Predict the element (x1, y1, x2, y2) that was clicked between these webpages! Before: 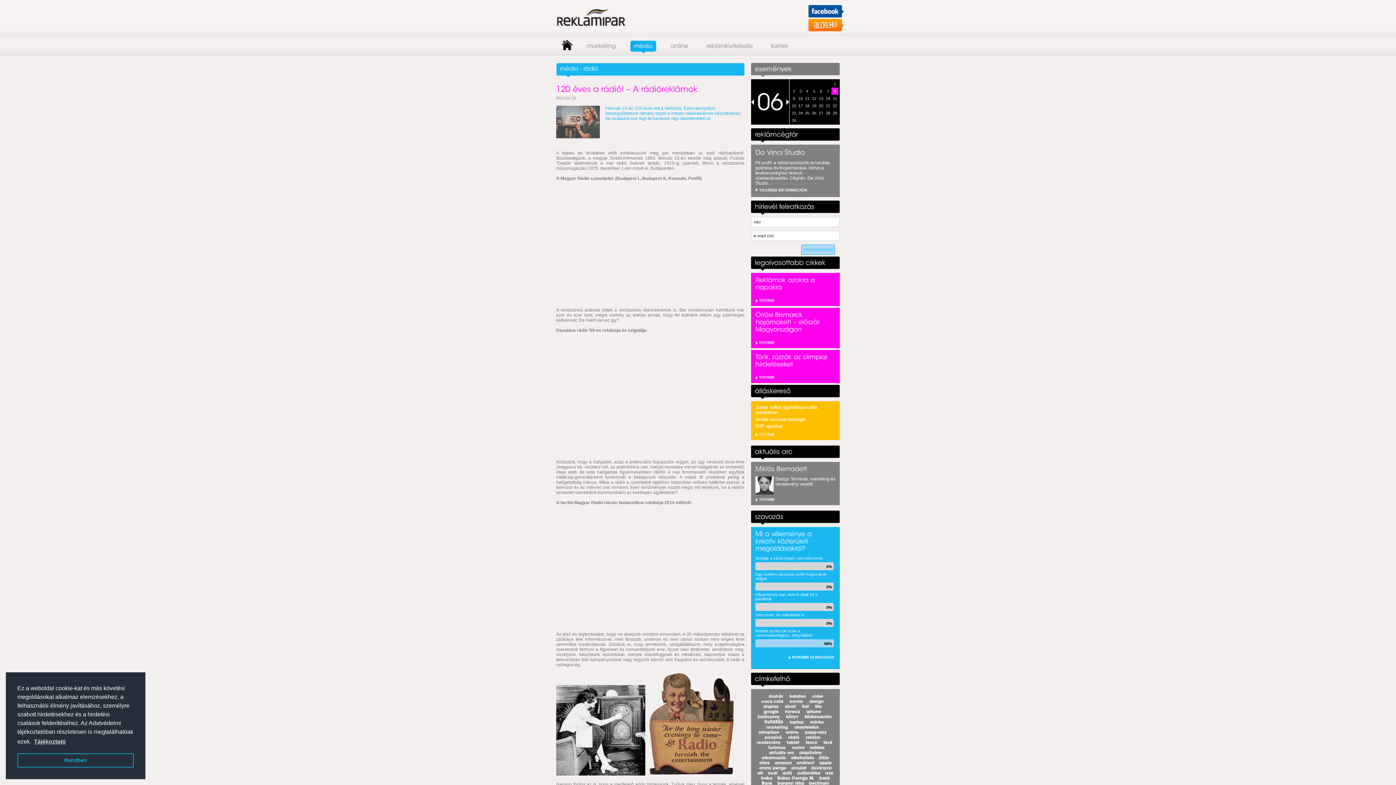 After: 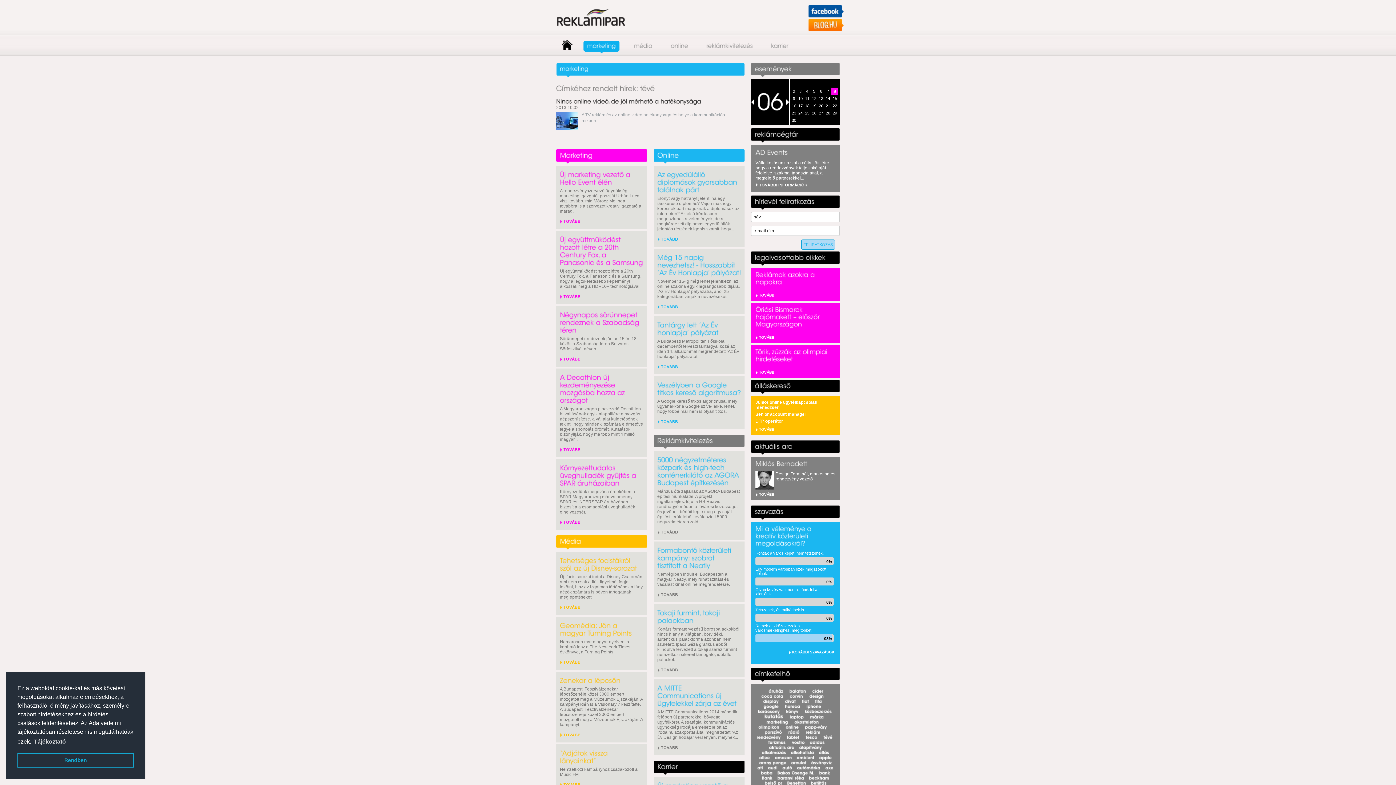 Action: bbox: (820, 739, 834, 745) label: tévé